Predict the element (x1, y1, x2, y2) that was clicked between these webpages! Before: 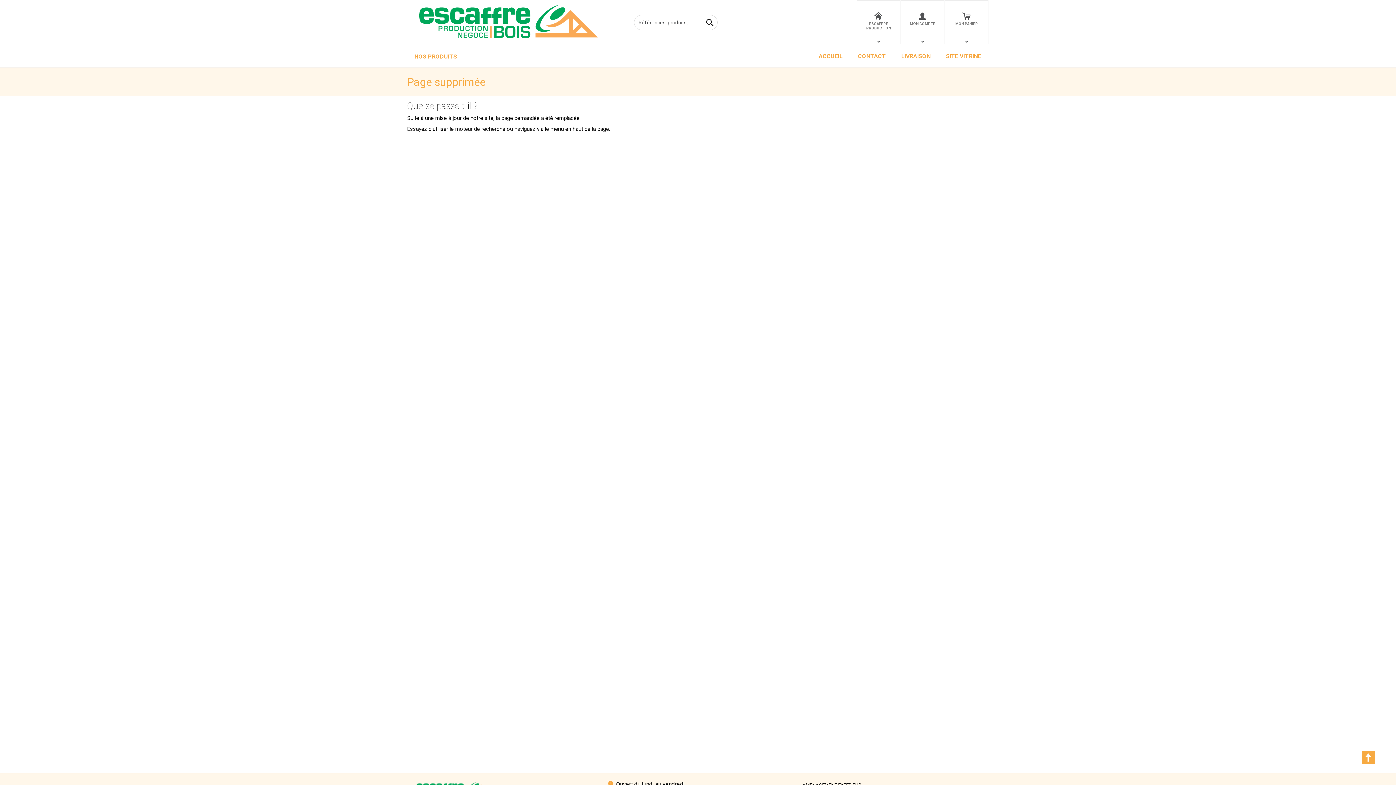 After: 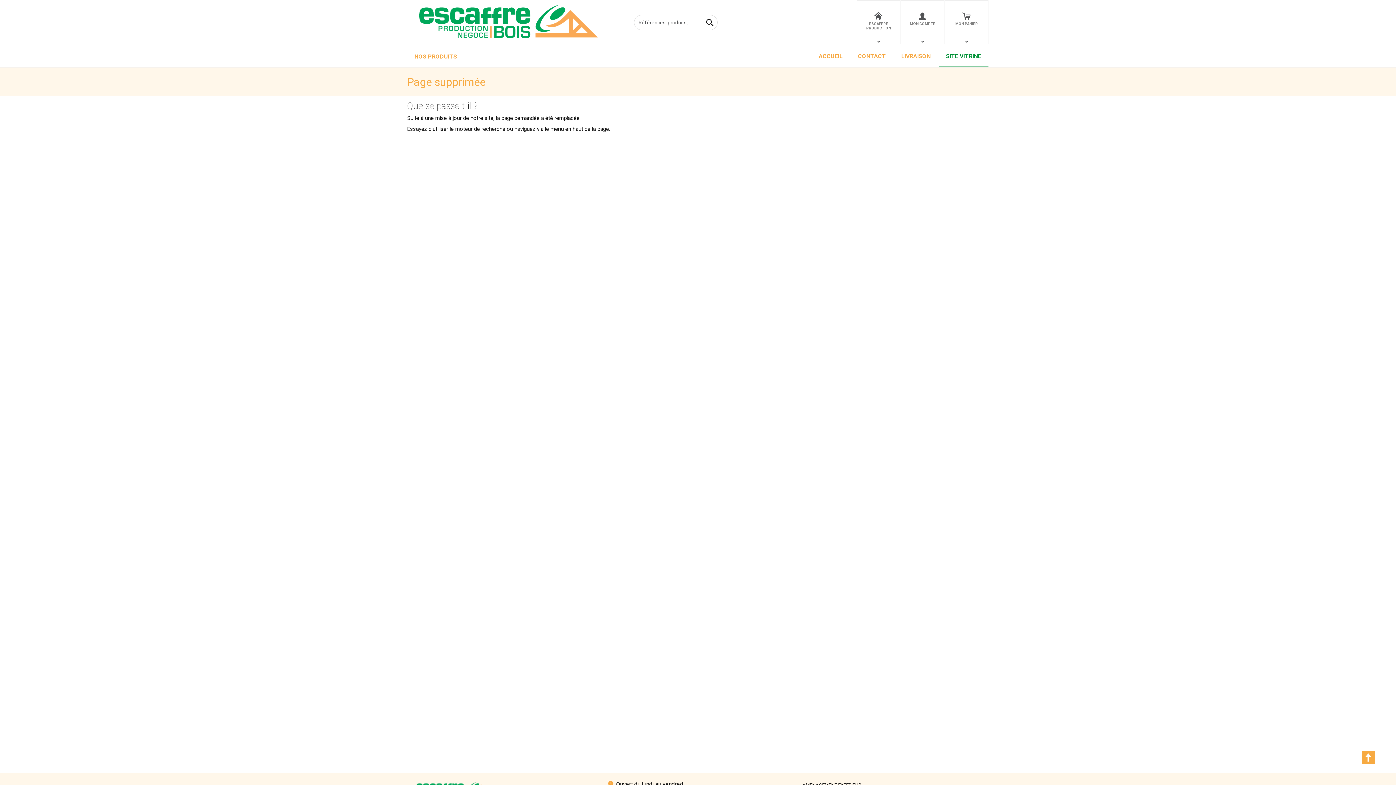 Action: bbox: (938, 45, 988, 67) label: SITE VITRINE